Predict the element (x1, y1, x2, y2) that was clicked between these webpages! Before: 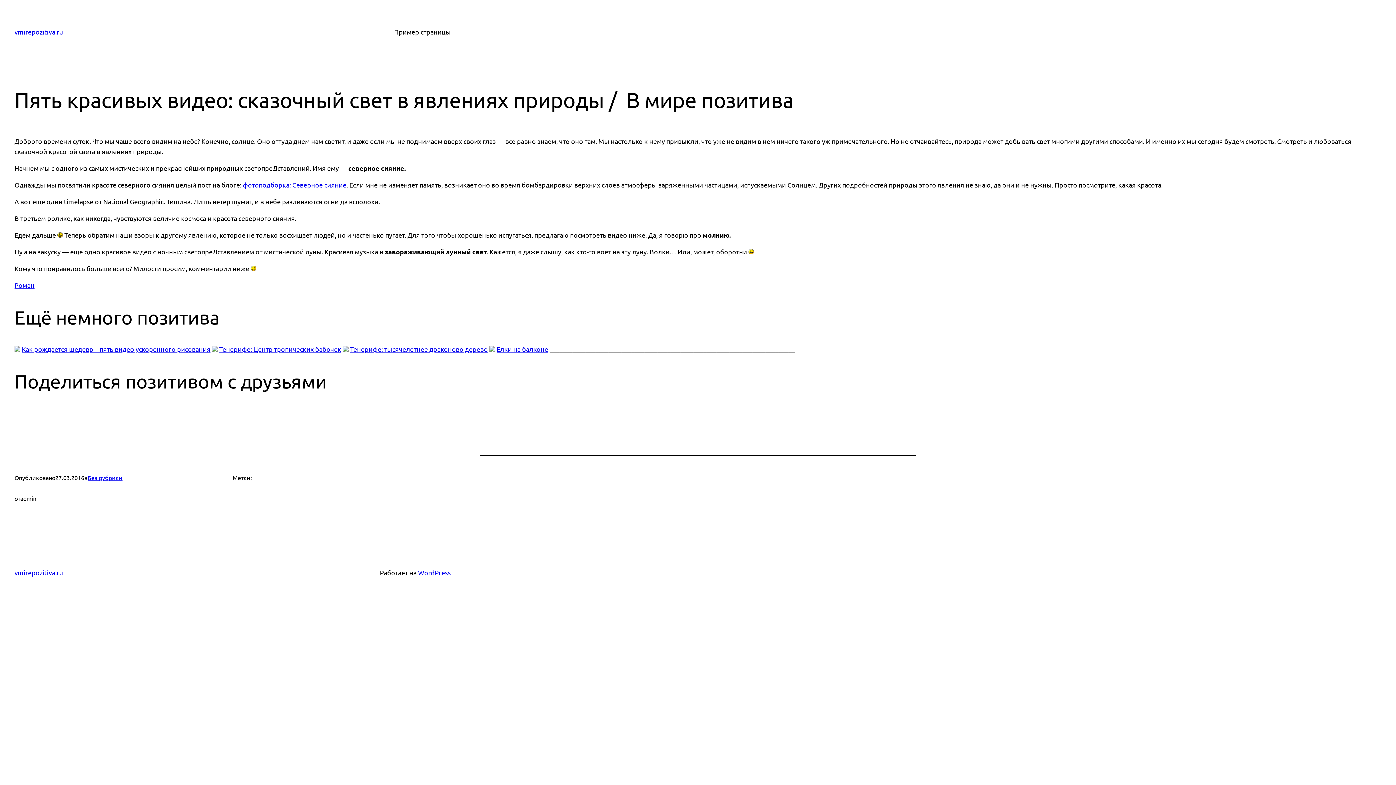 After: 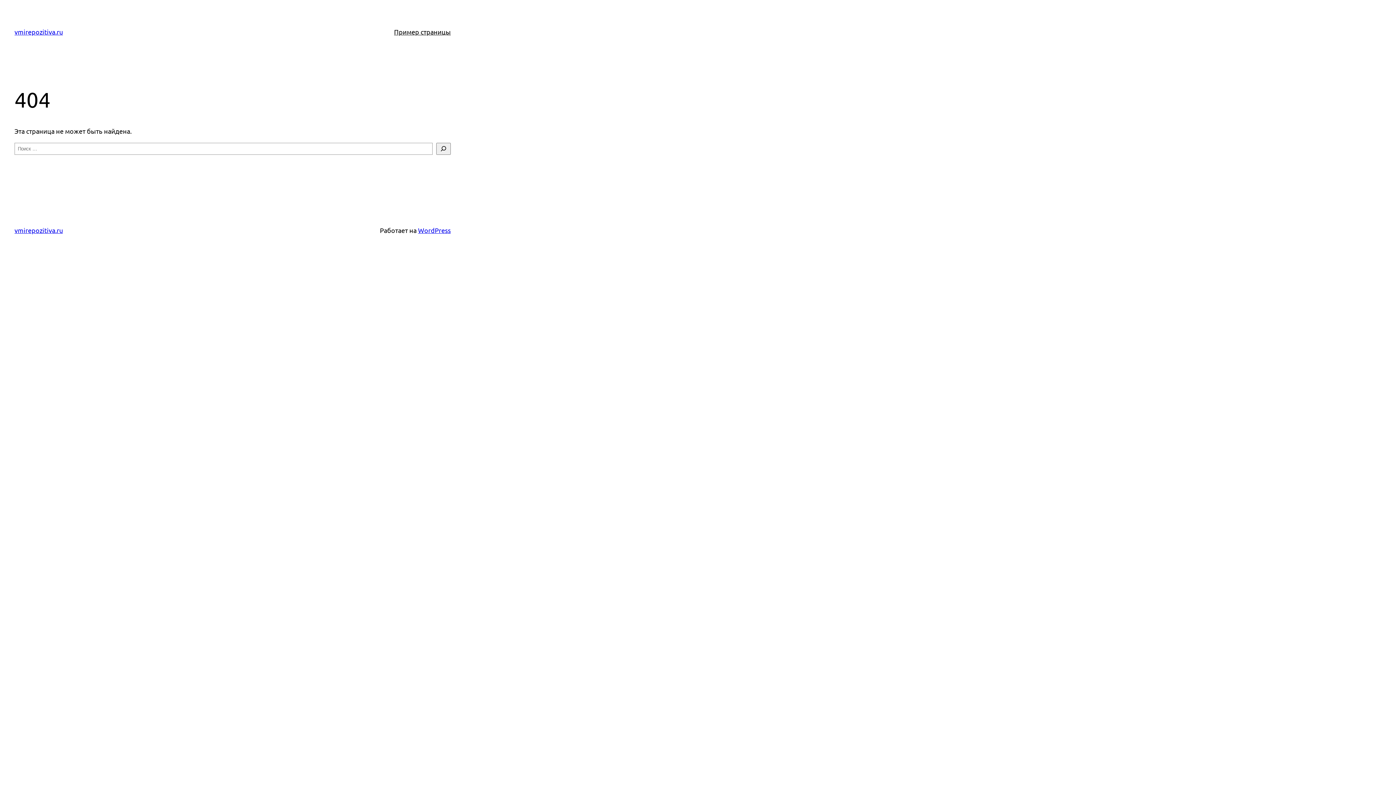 Action: bbox: (342, 345, 348, 353)